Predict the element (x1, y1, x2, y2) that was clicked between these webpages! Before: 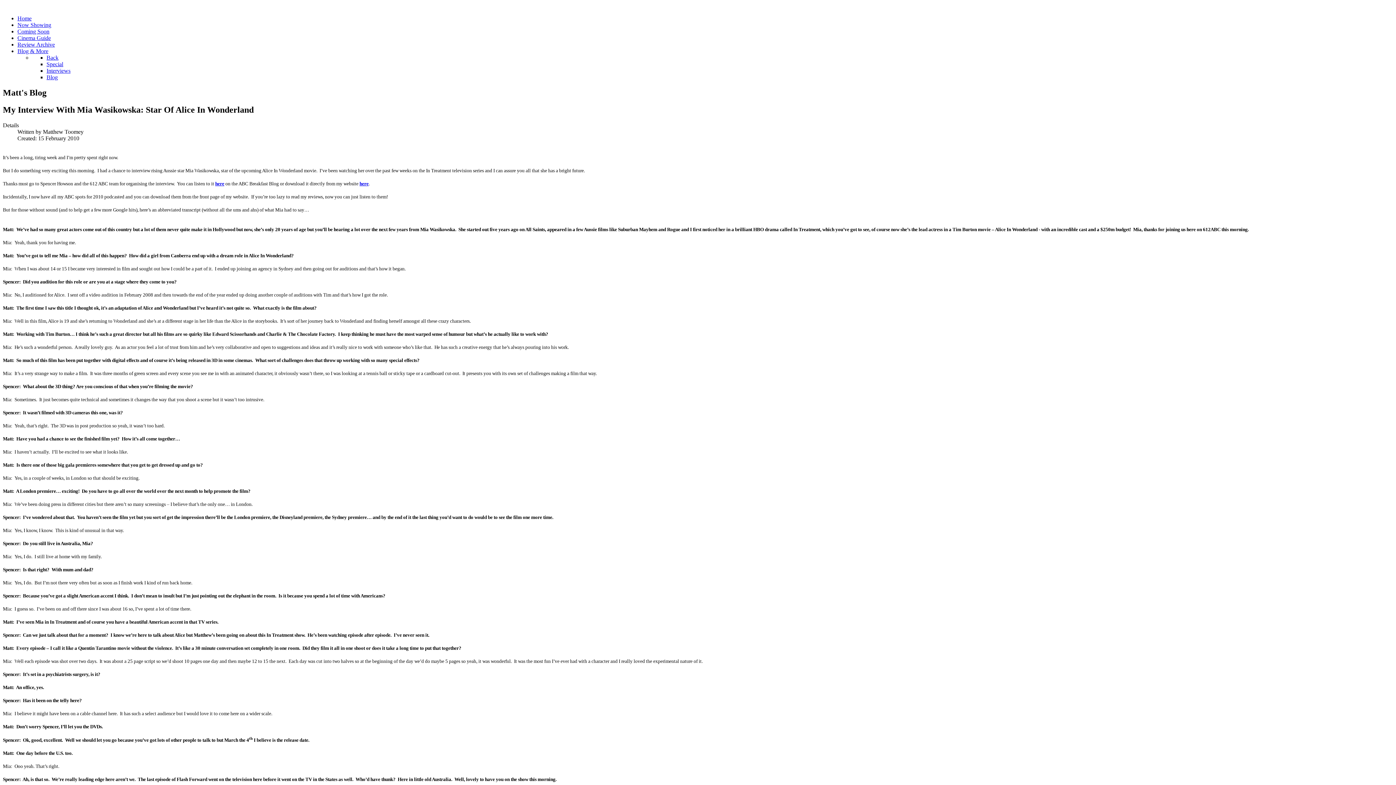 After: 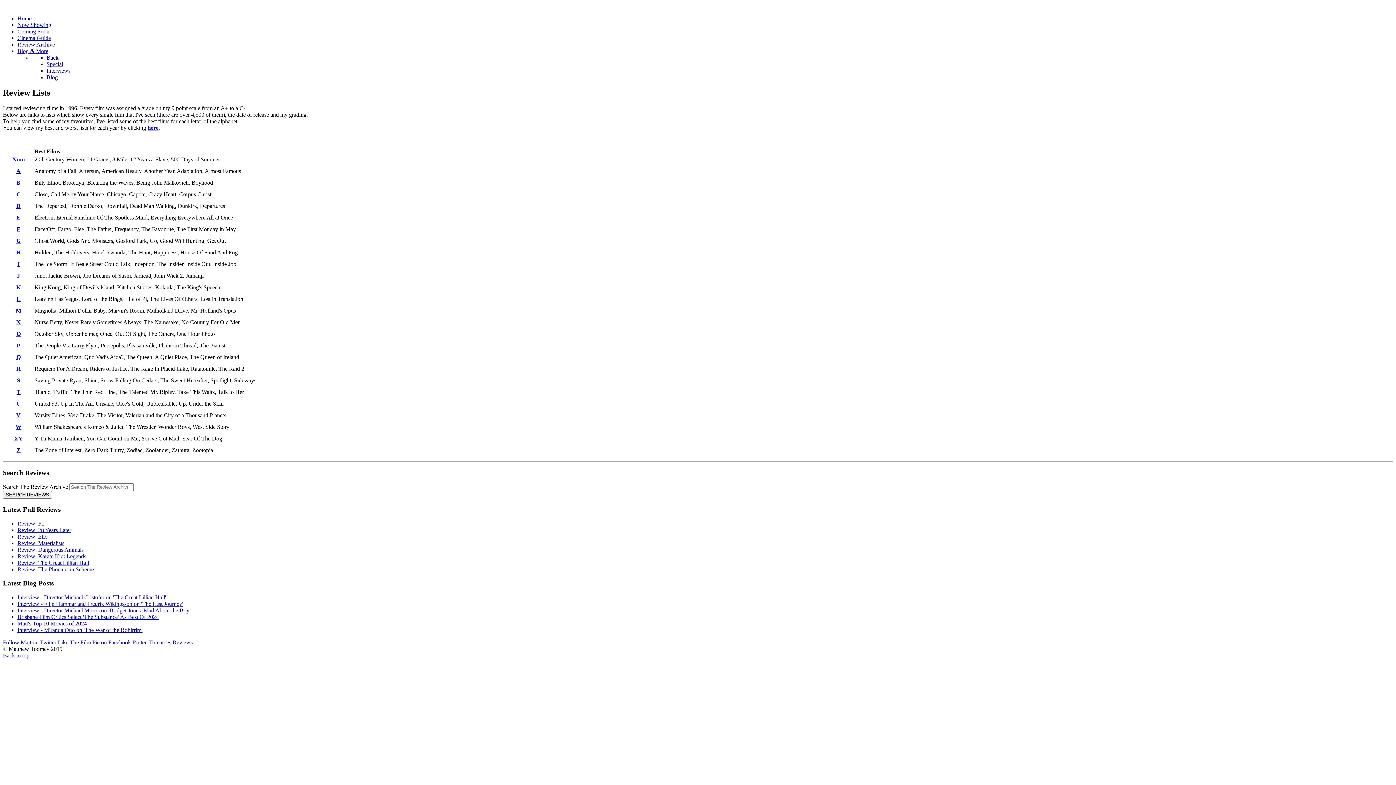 Action: label: Review Archive bbox: (17, 41, 54, 47)